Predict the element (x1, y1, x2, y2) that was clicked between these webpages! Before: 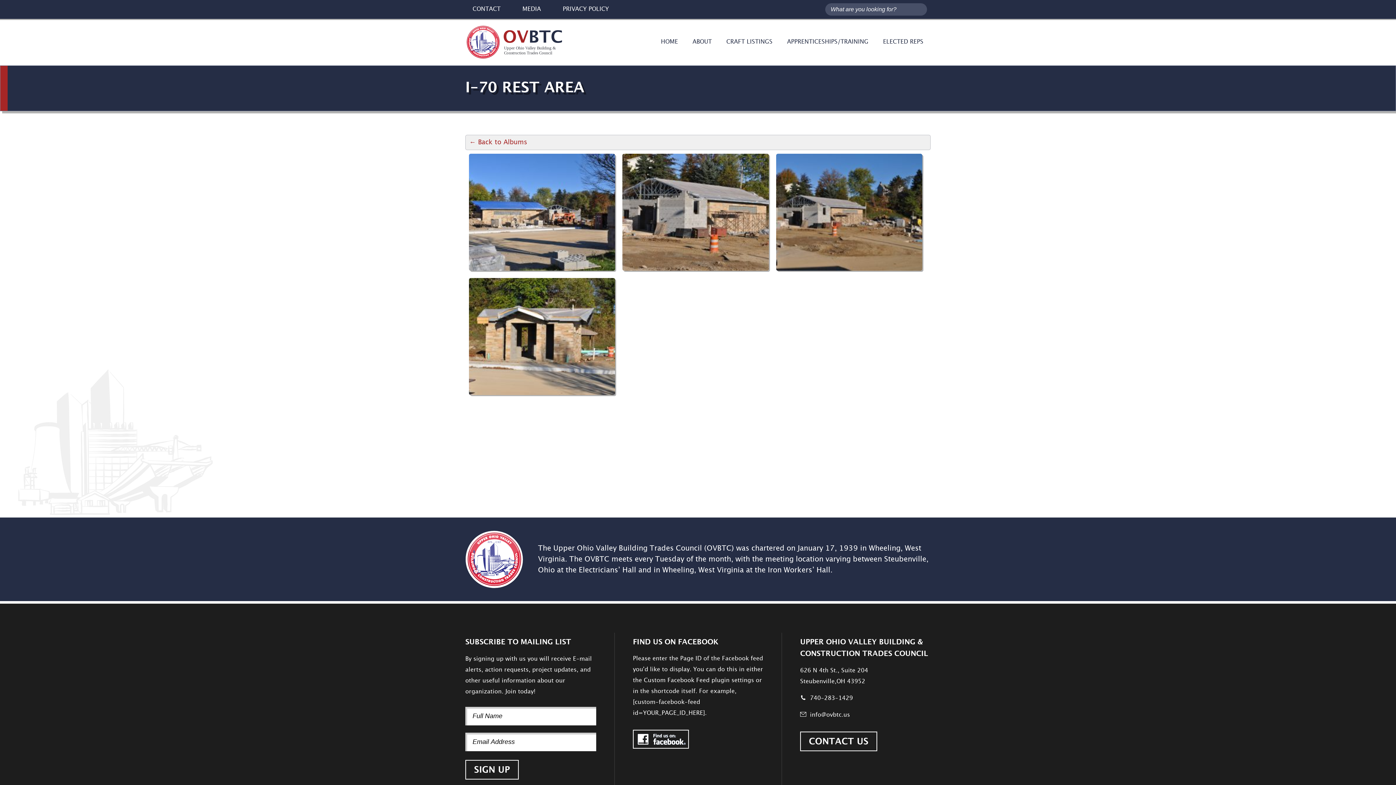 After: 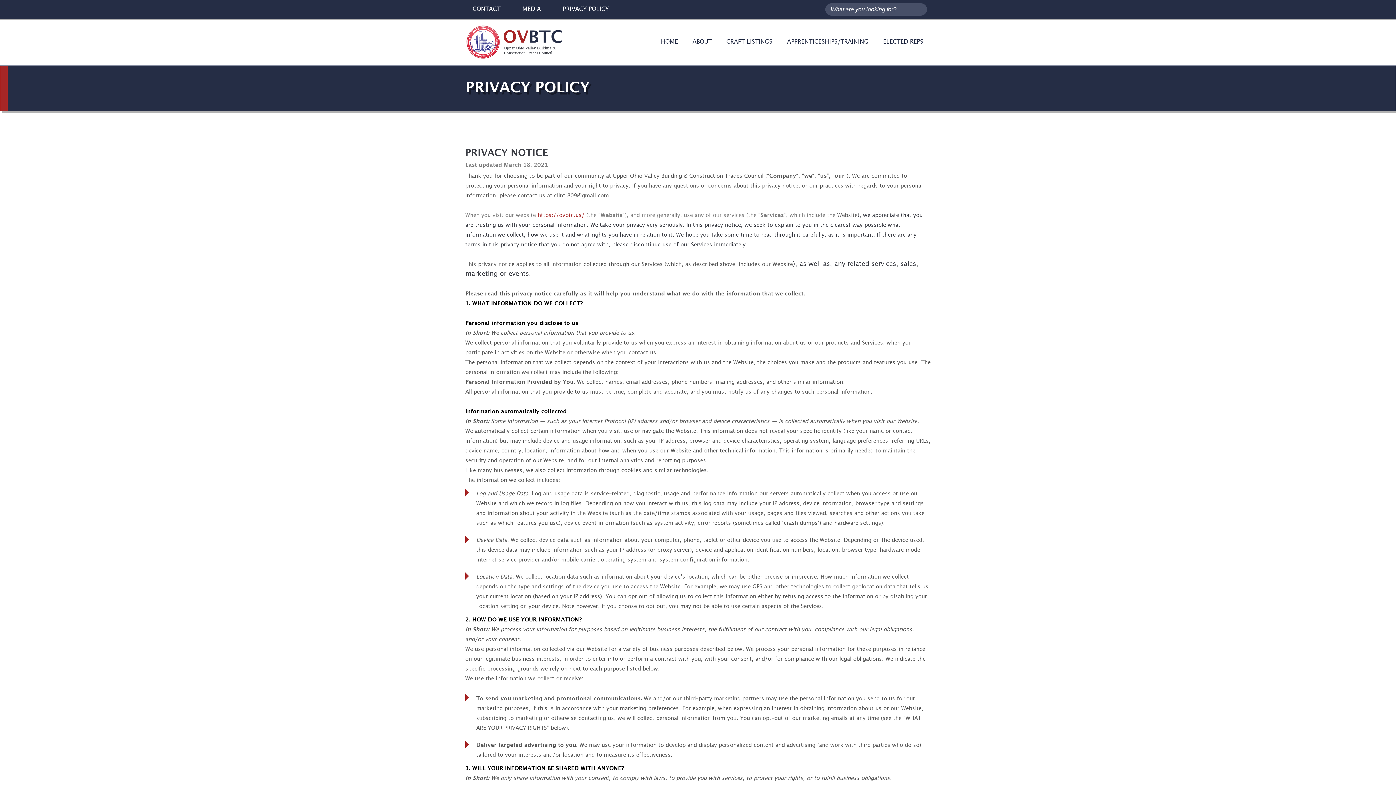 Action: label: PRIVACY POLICY bbox: (555, 0, 616, 18)